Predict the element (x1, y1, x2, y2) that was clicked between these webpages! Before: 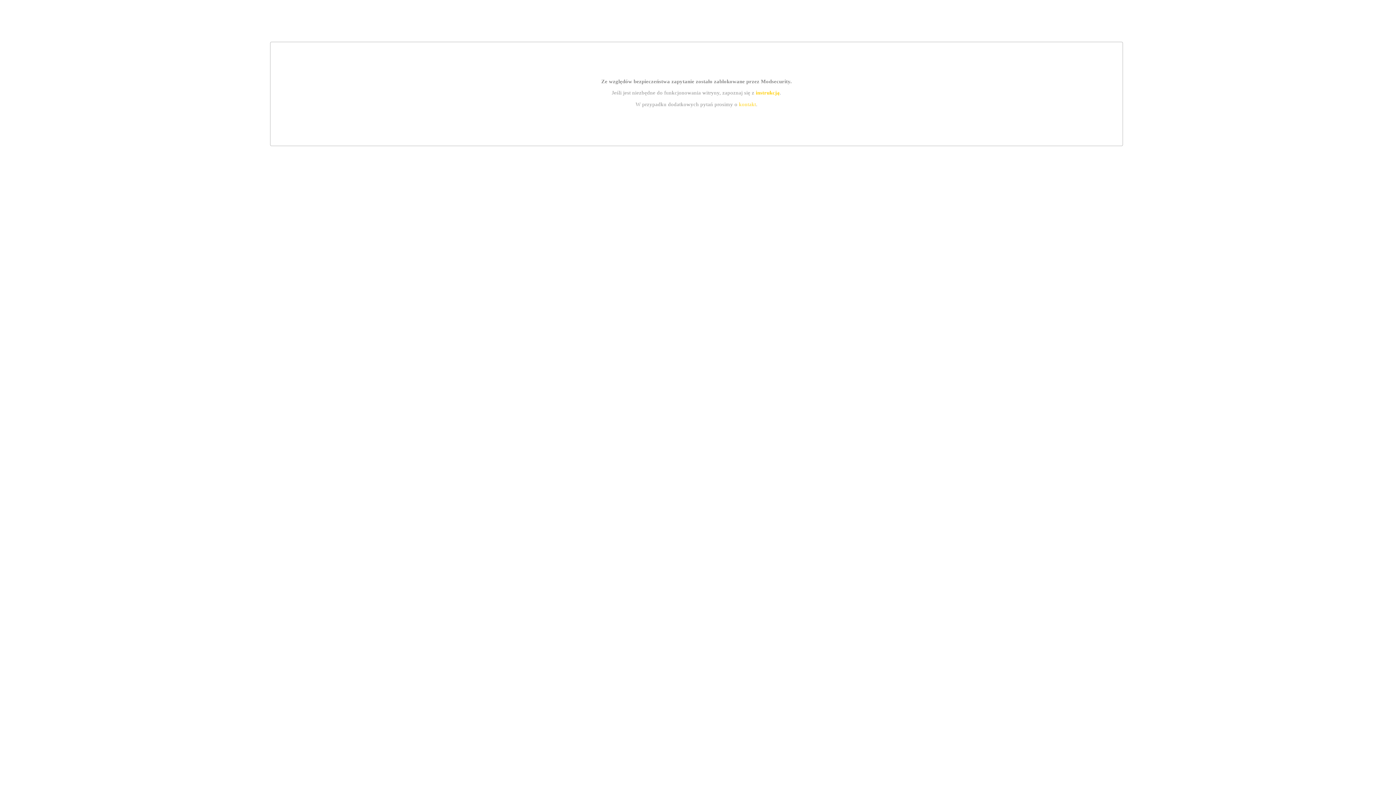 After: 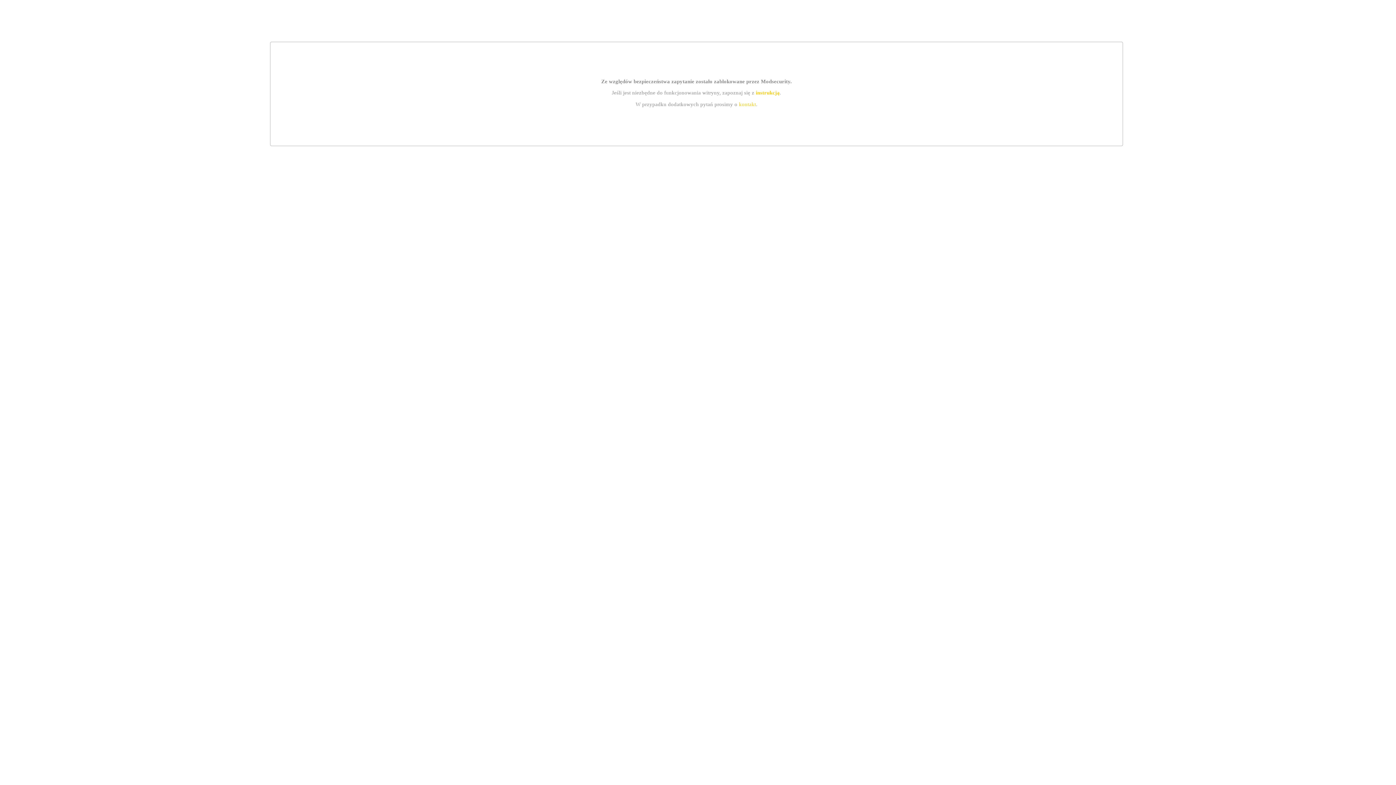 Action: label: instrukcją bbox: (755, 89, 779, 95)